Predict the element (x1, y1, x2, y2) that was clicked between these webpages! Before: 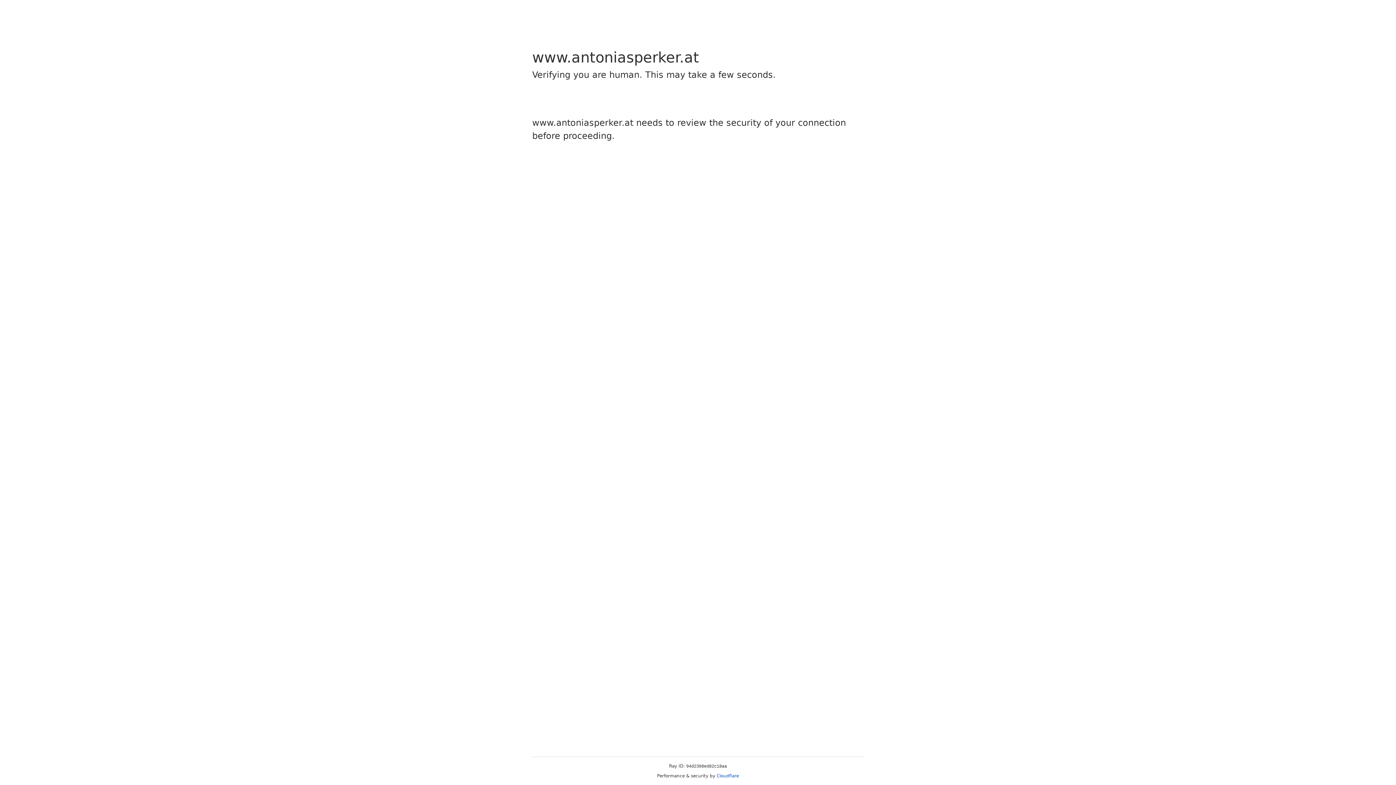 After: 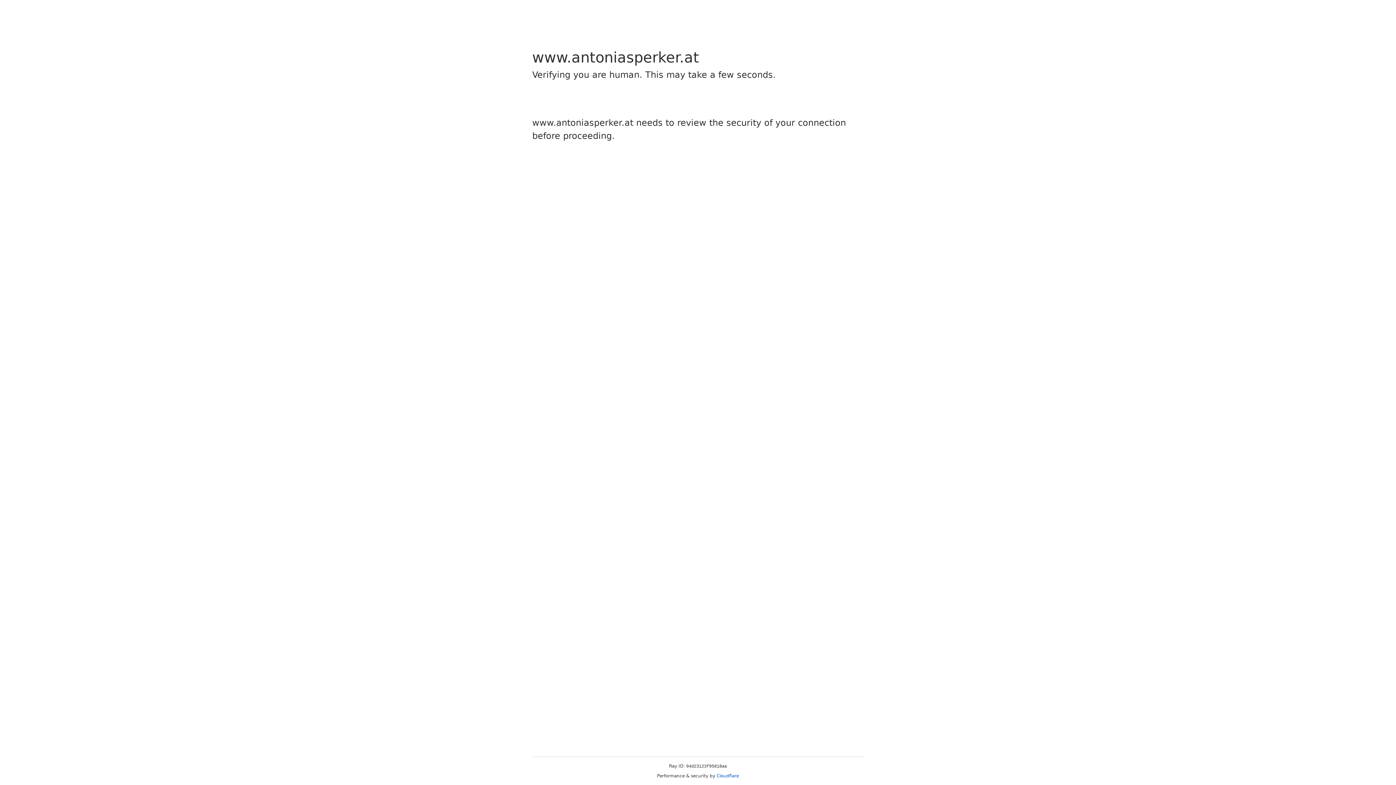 Action: label: Cloudflare bbox: (716, 773, 739, 778)